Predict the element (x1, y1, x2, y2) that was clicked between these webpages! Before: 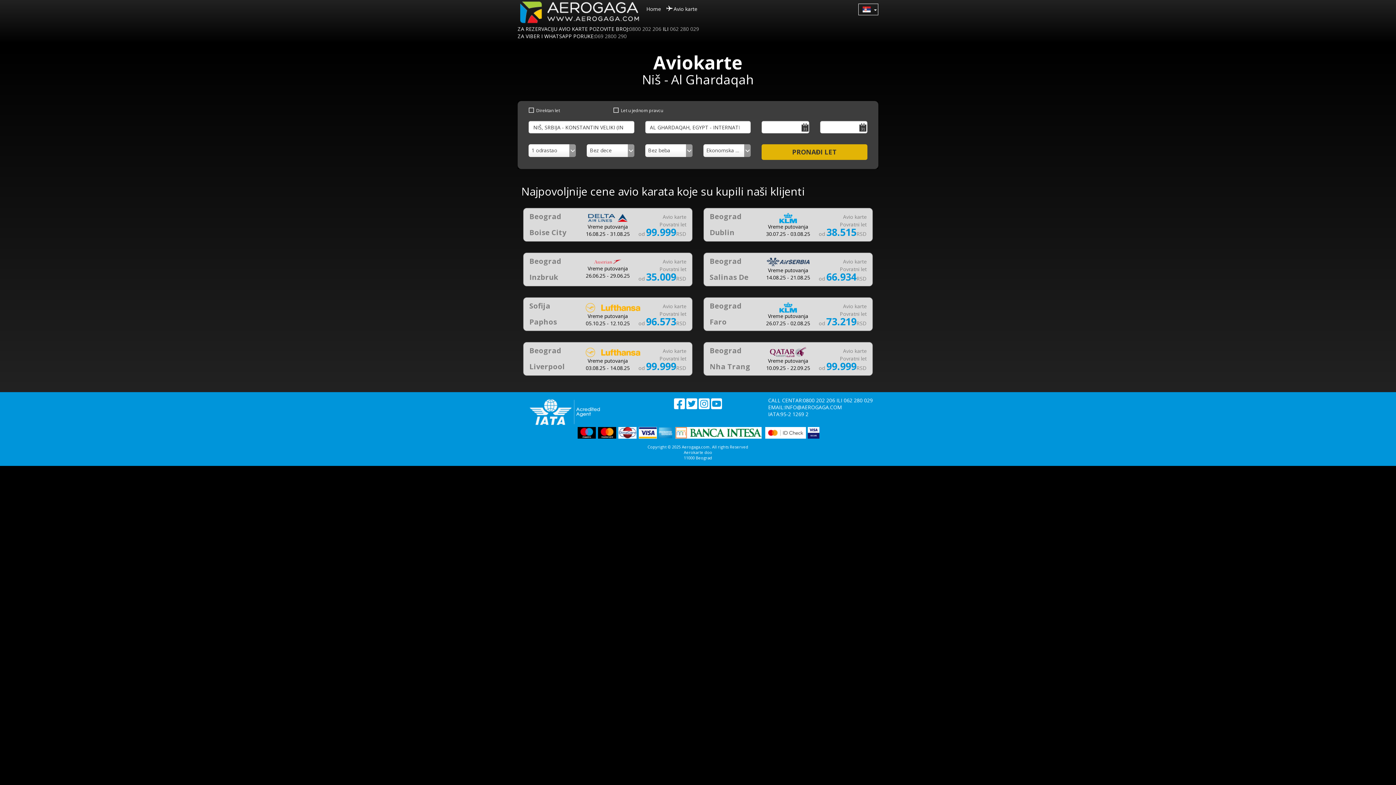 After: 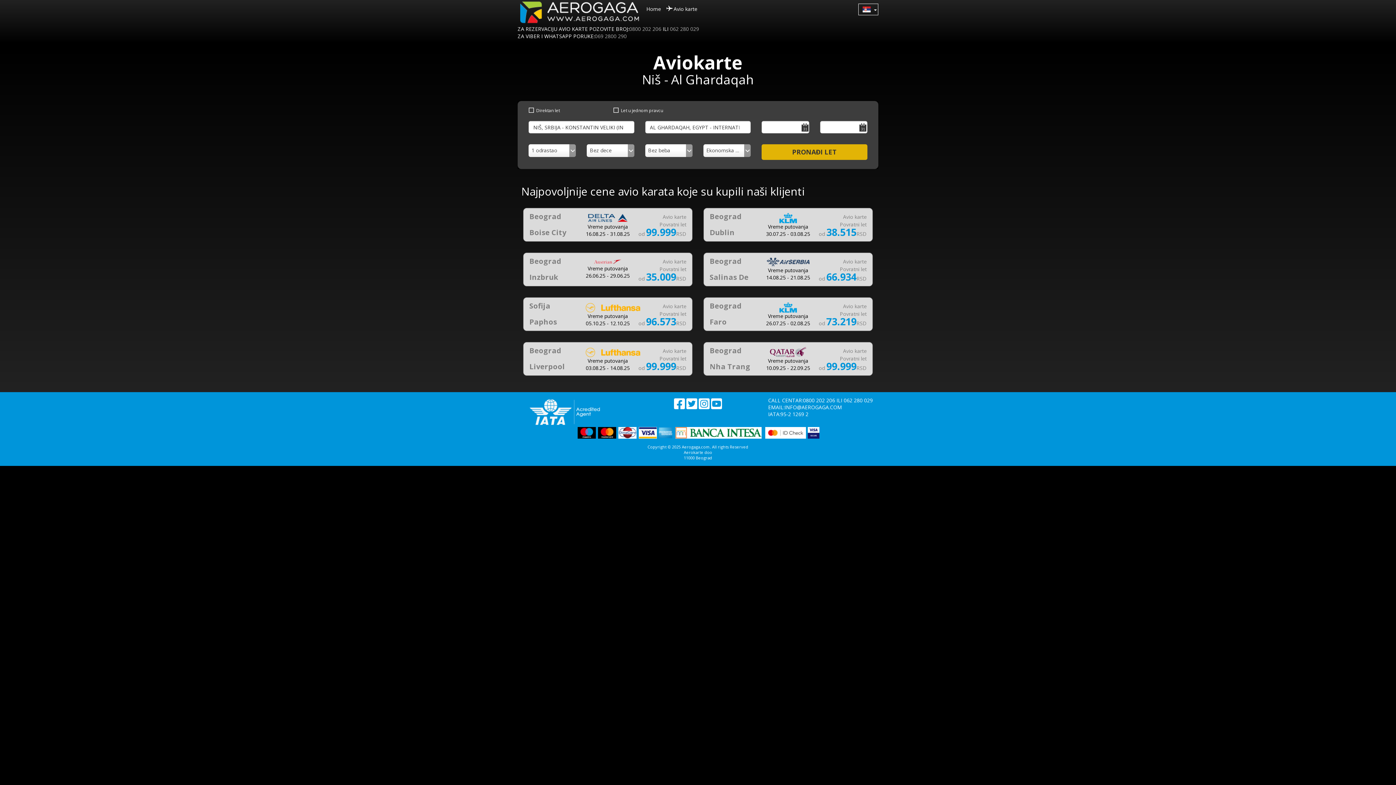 Action: bbox: (808, 427, 821, 438)